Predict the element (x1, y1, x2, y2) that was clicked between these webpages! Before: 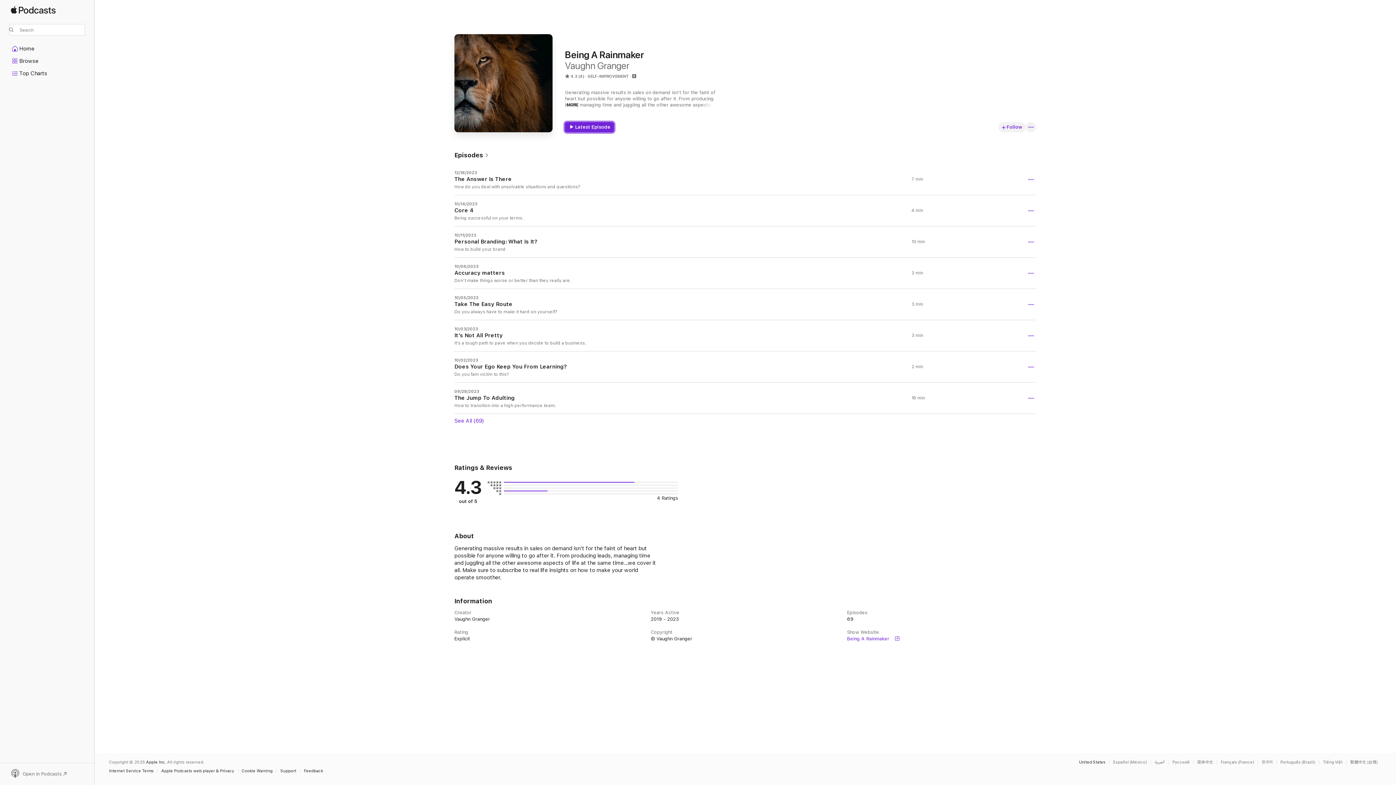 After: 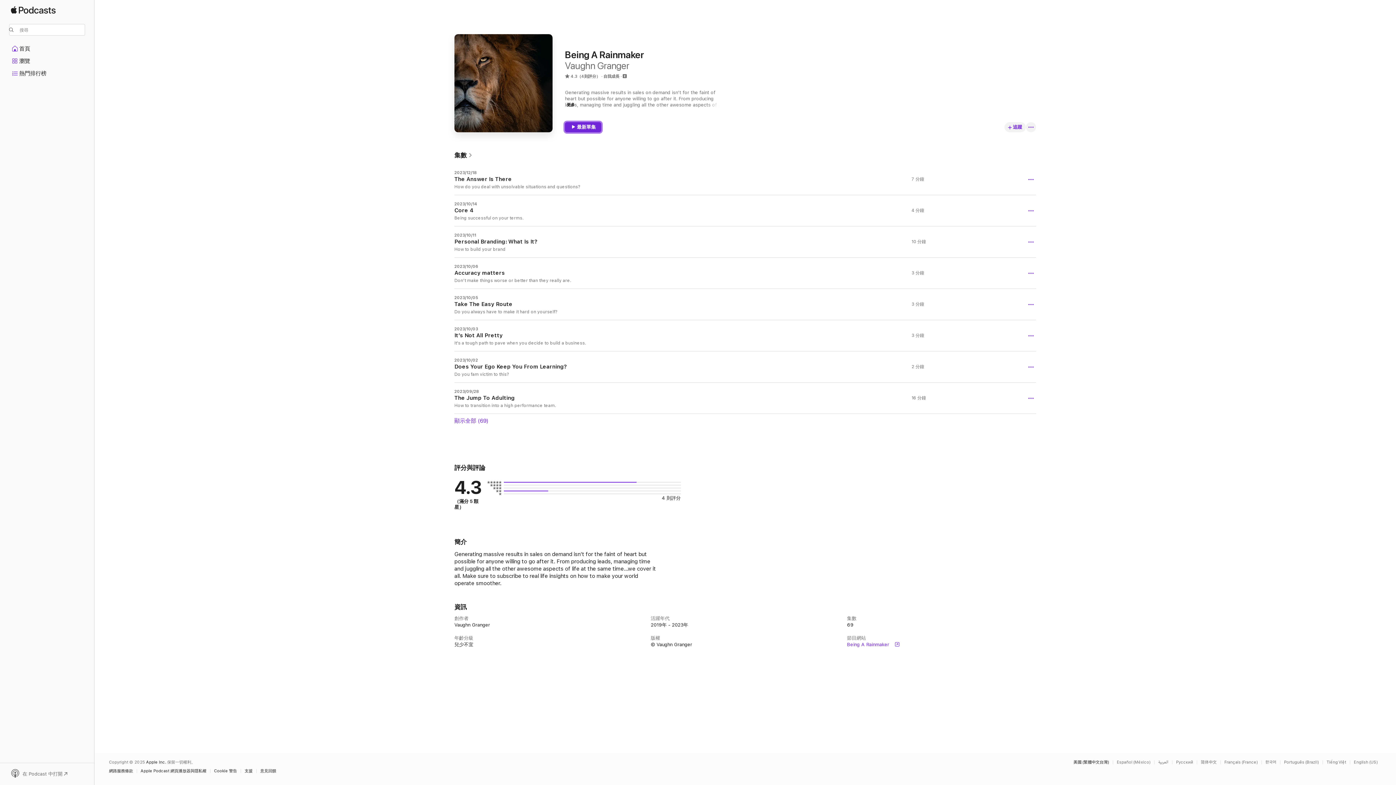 Action: label: This page is available in 繁體中文 (台灣) bbox: (1350, 760, 1381, 764)